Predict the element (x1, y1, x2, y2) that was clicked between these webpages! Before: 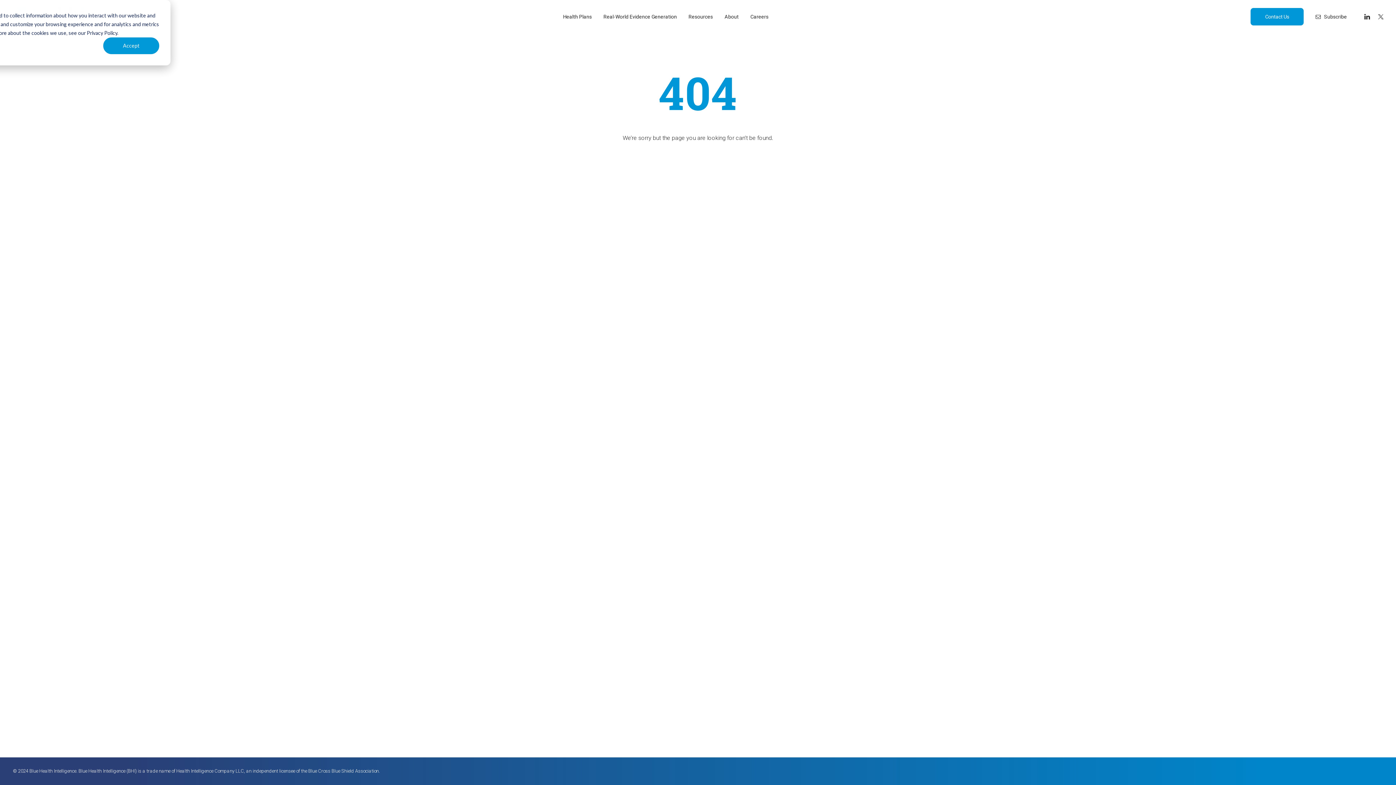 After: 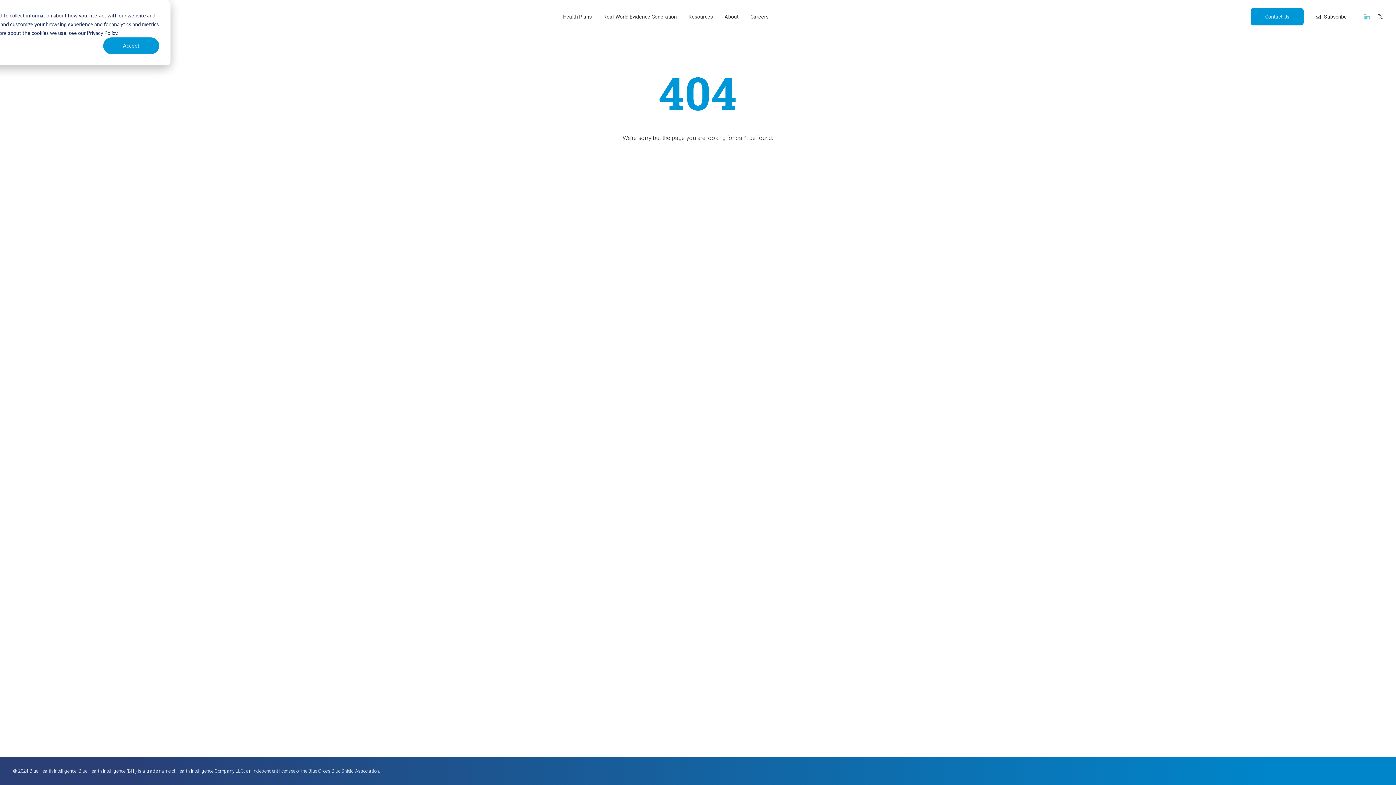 Action: bbox: (1363, 0, 1373, 33)